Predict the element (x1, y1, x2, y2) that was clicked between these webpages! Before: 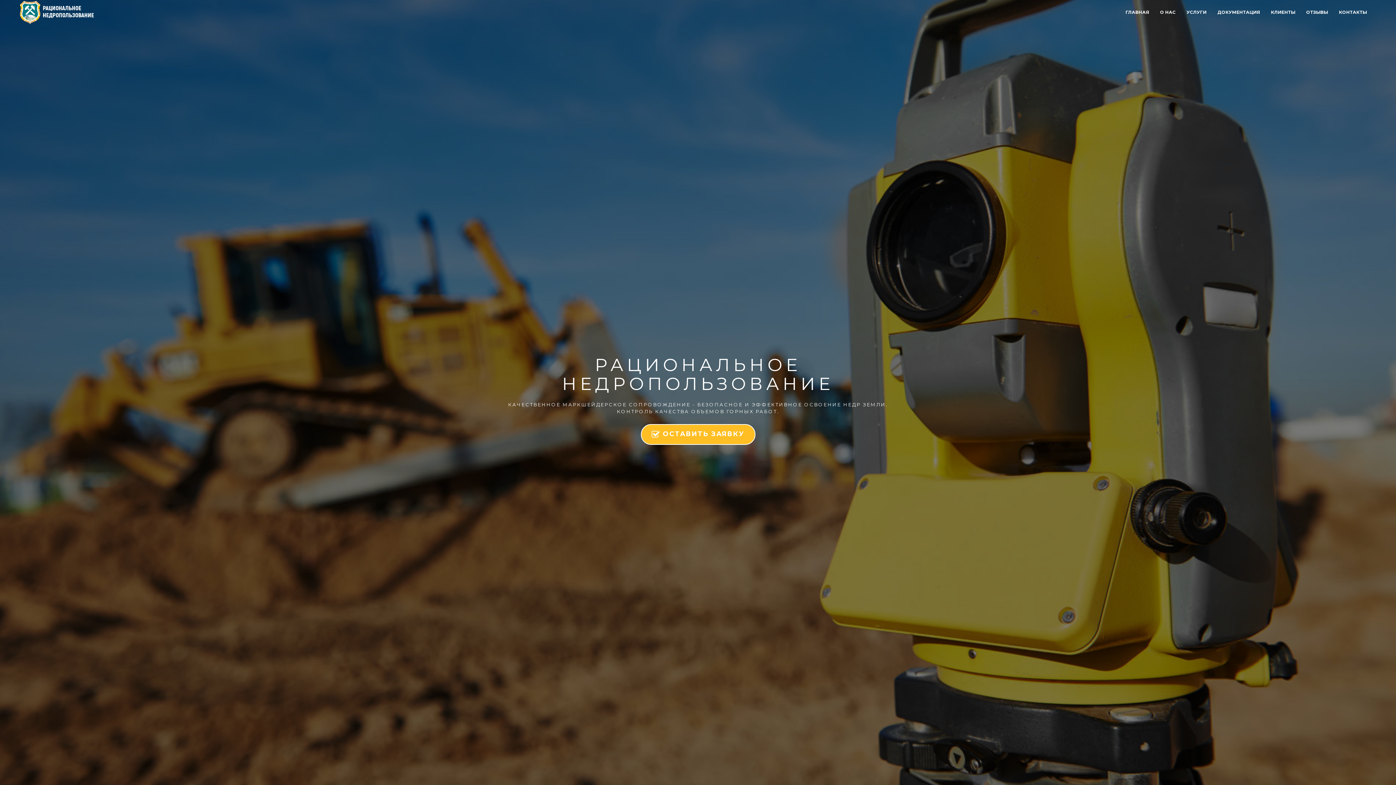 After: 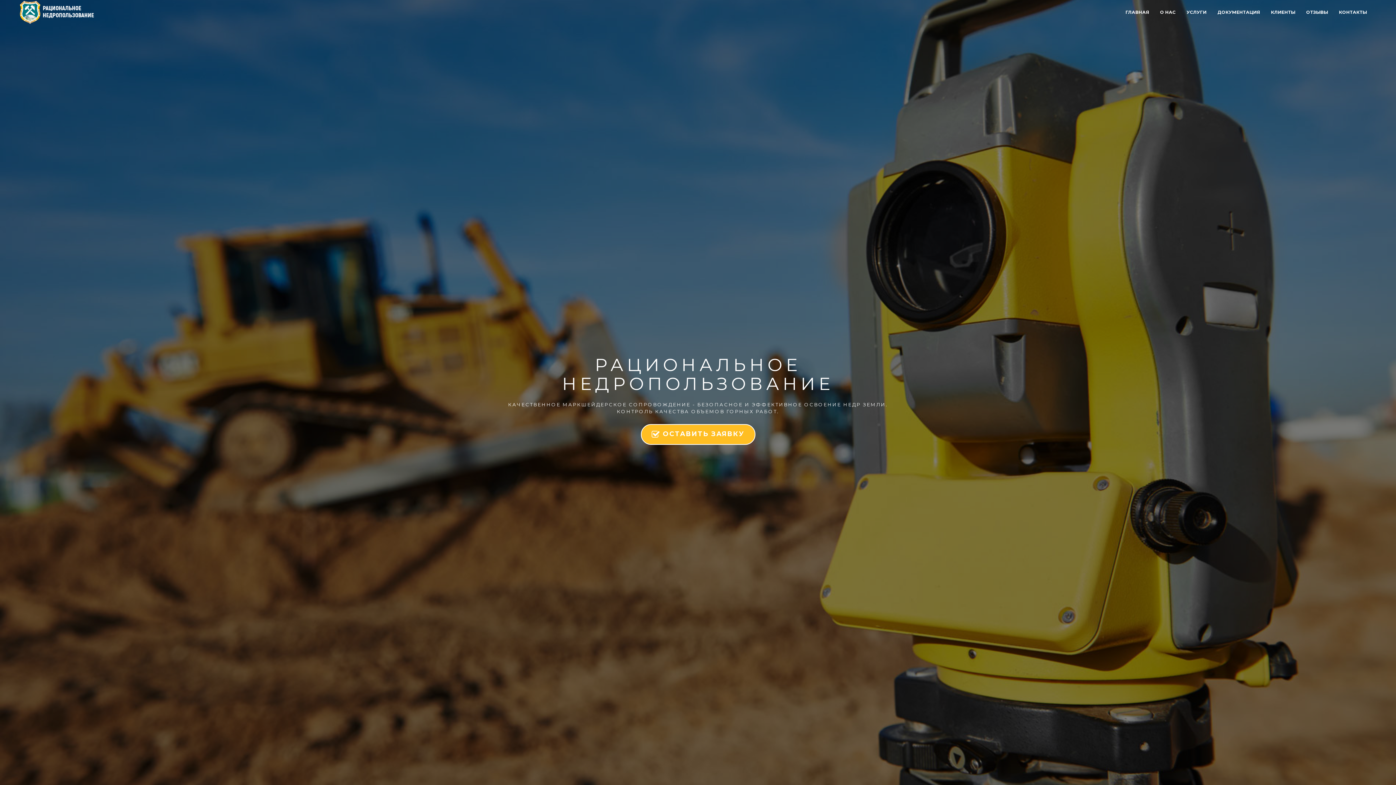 Action: bbox: (18, 0, 95, 24)